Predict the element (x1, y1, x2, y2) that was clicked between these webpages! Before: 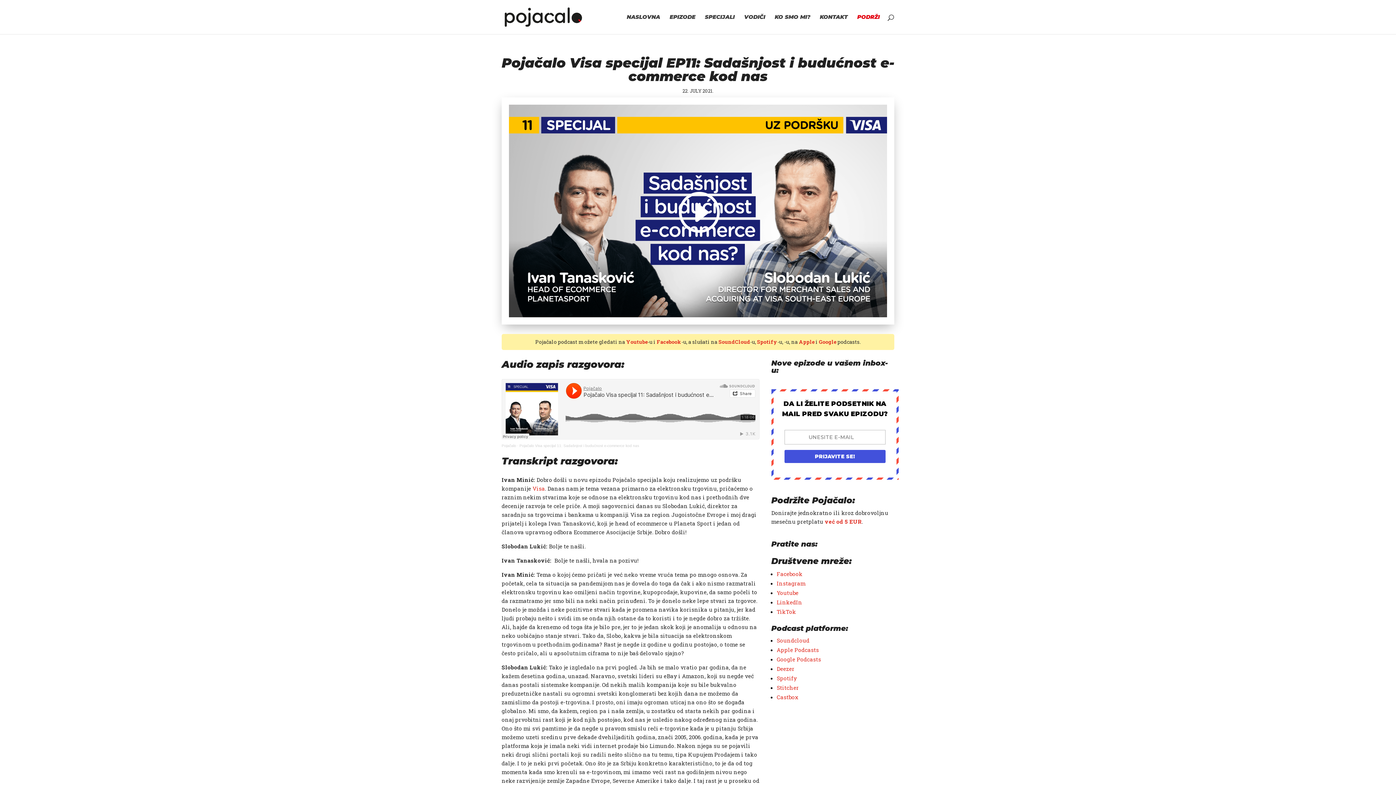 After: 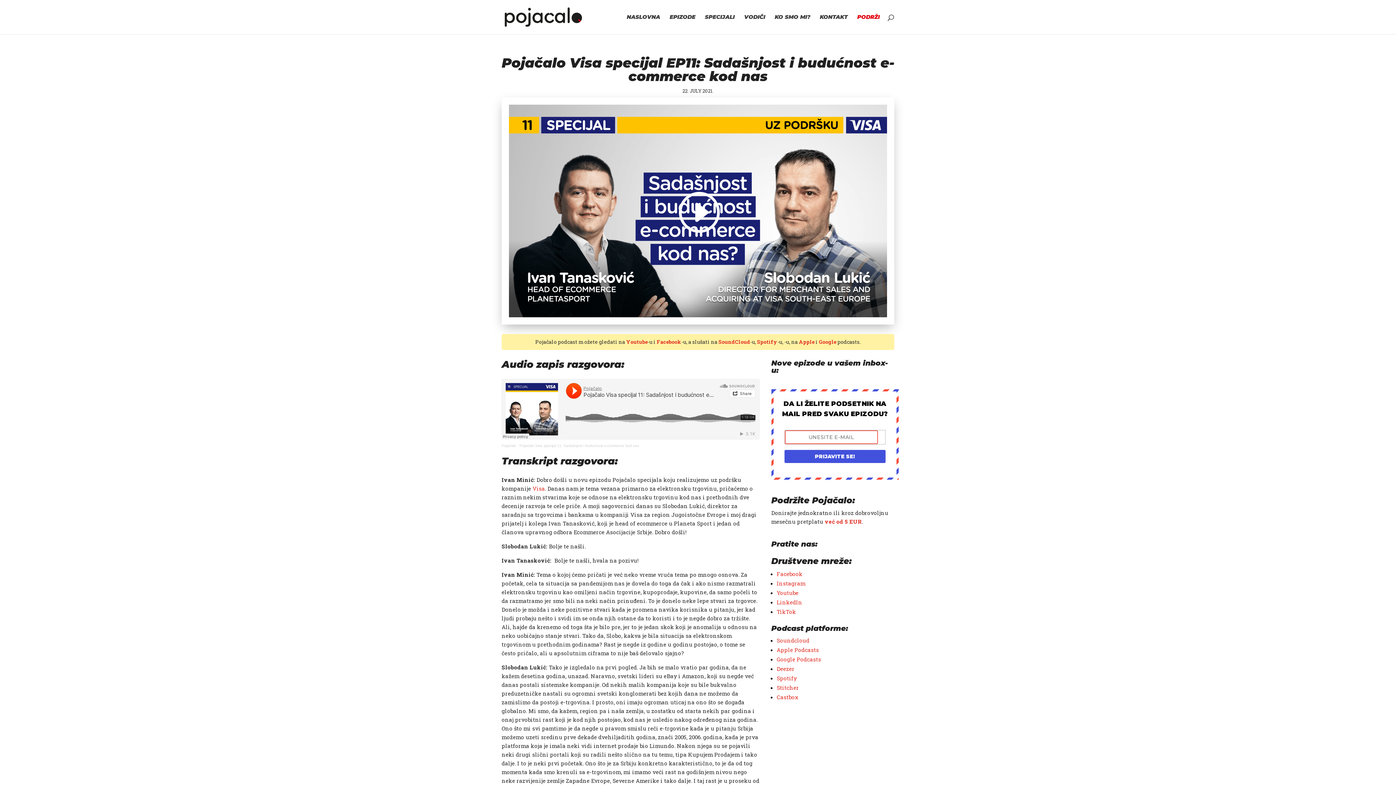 Action: bbox: (784, 450, 885, 463) label: PRIJAVITE SE!